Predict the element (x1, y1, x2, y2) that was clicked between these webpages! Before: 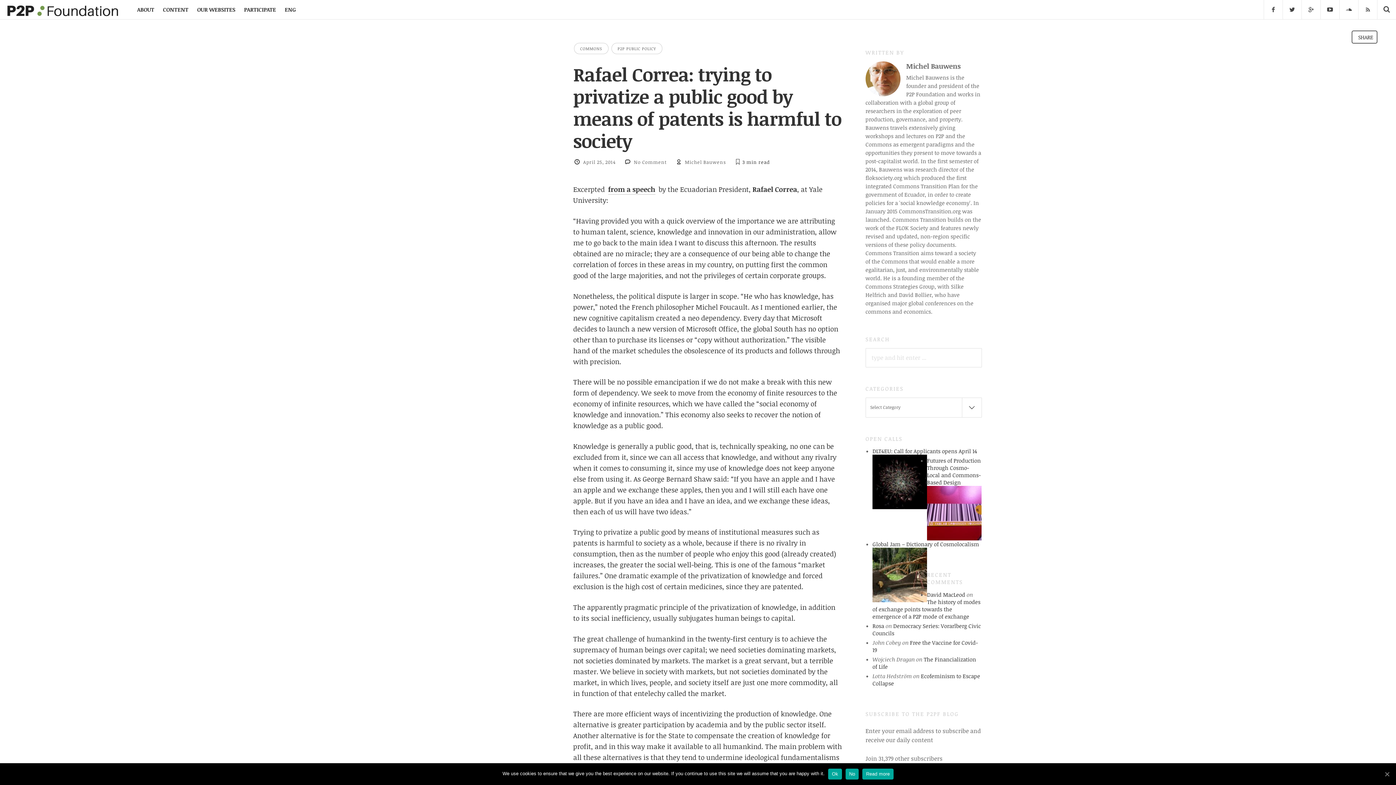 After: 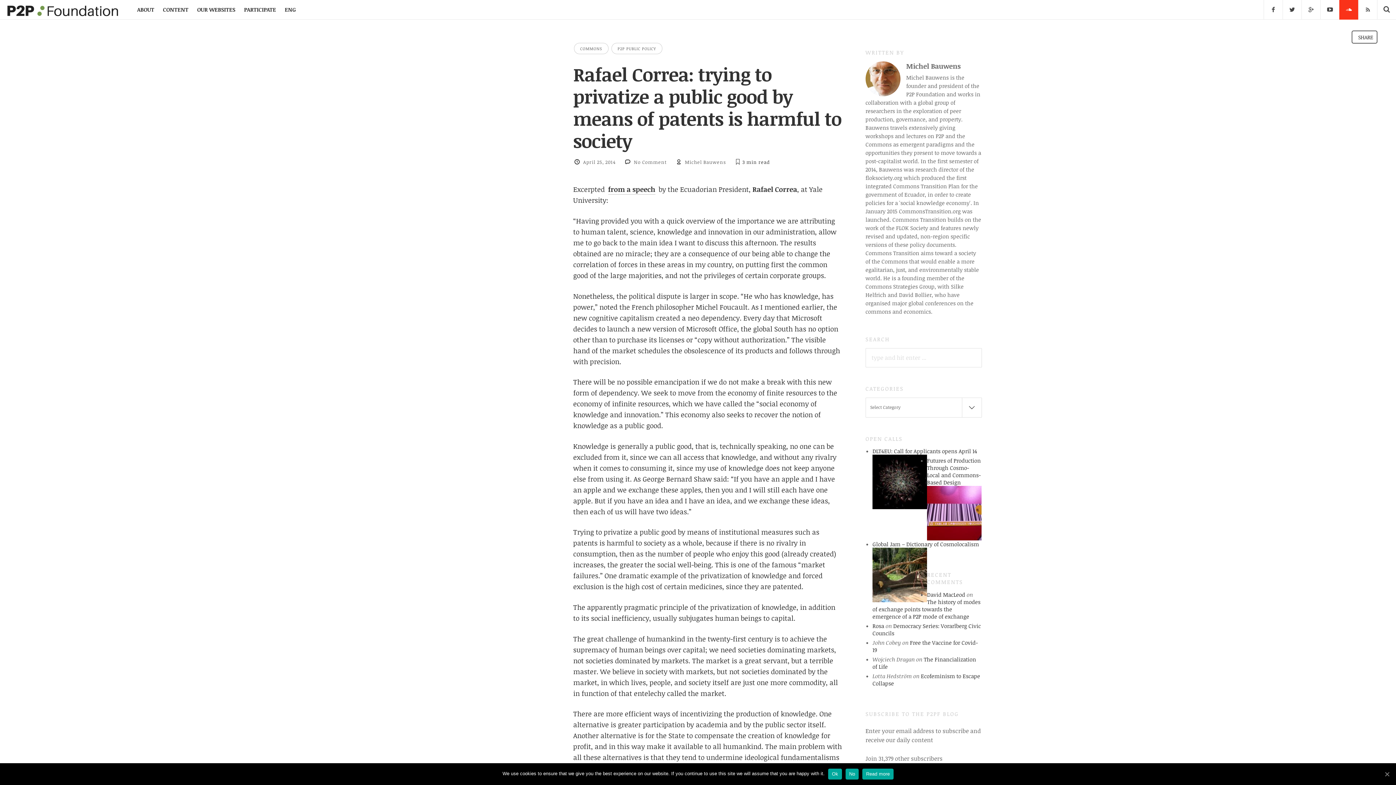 Action: bbox: (1339, 0, 1358, 19)